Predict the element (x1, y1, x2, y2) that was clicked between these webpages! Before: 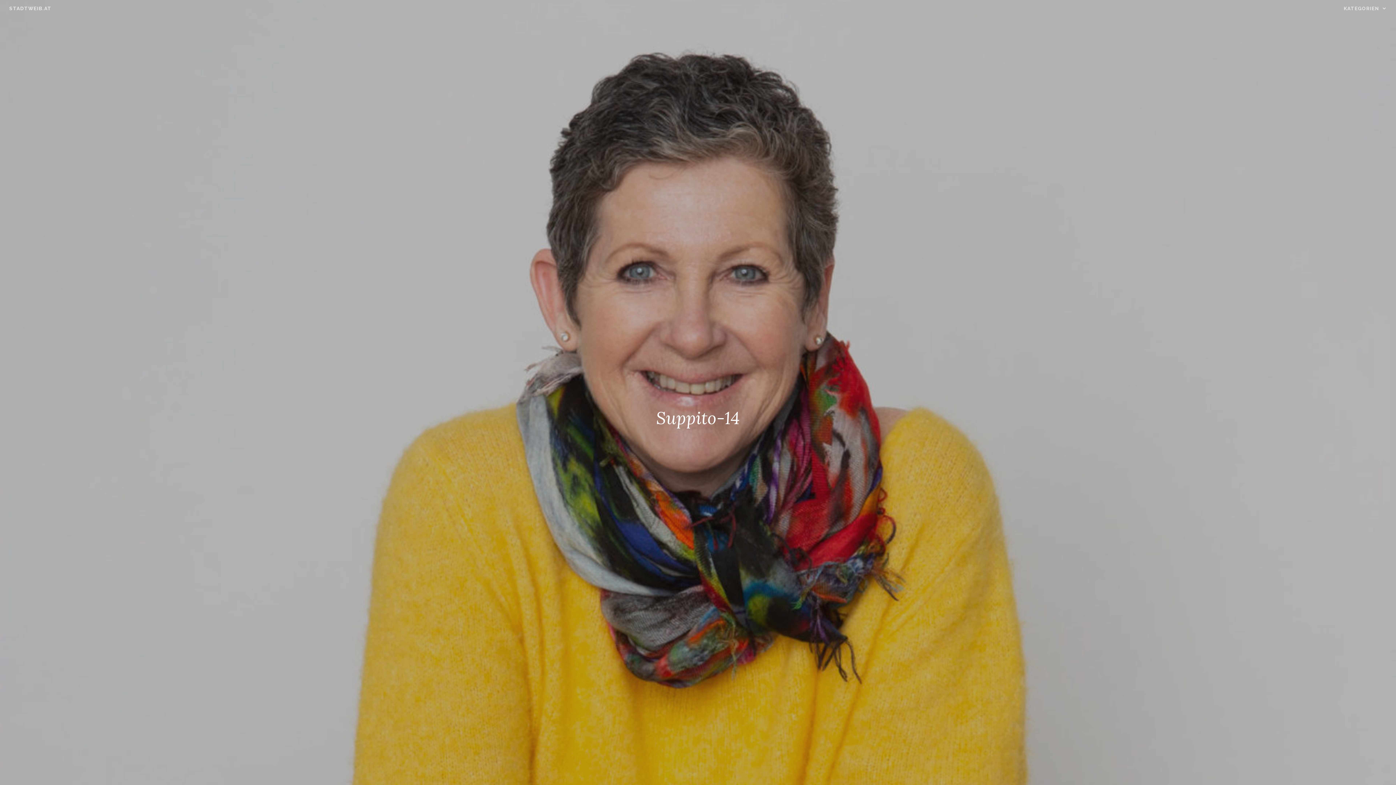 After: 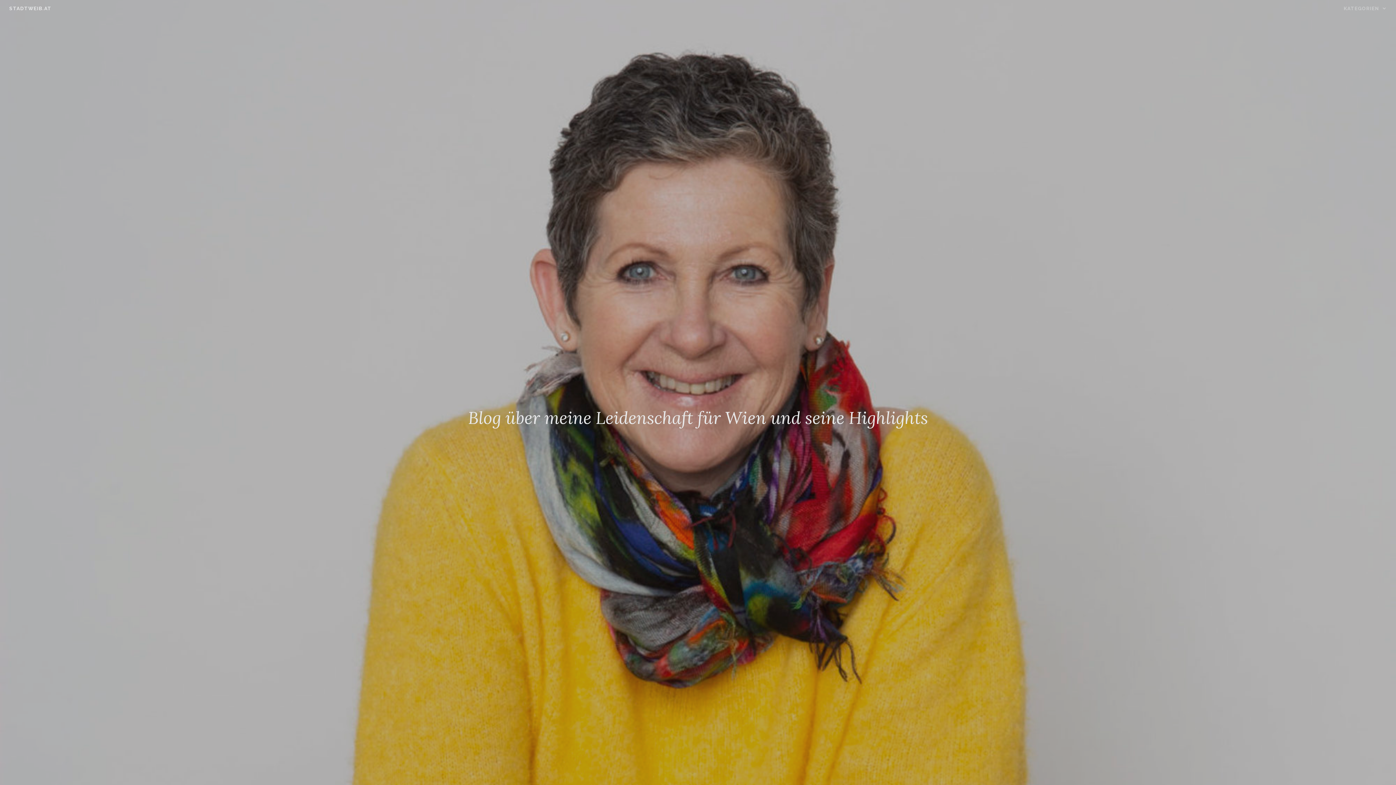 Action: label: STADTWEIB.AT bbox: (9, 5, 51, 11)